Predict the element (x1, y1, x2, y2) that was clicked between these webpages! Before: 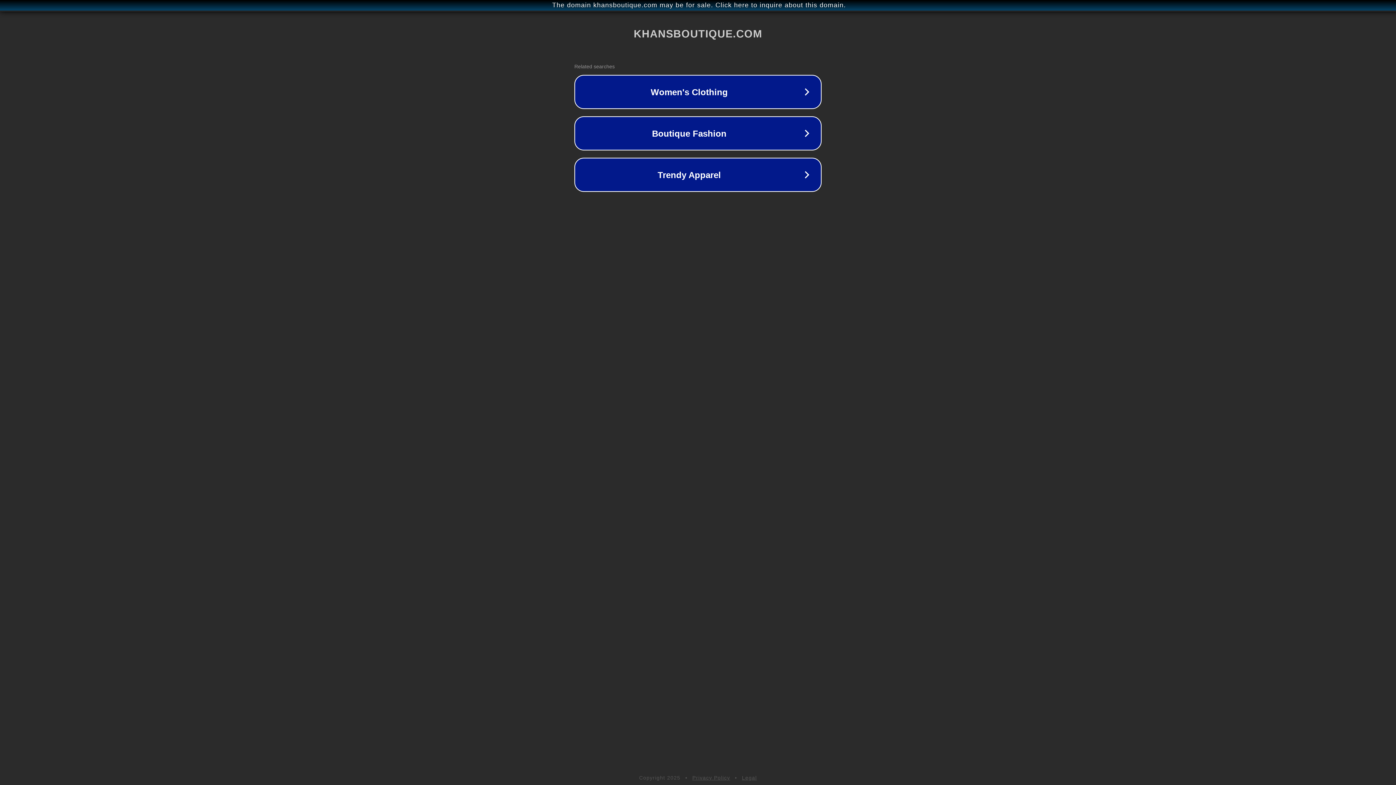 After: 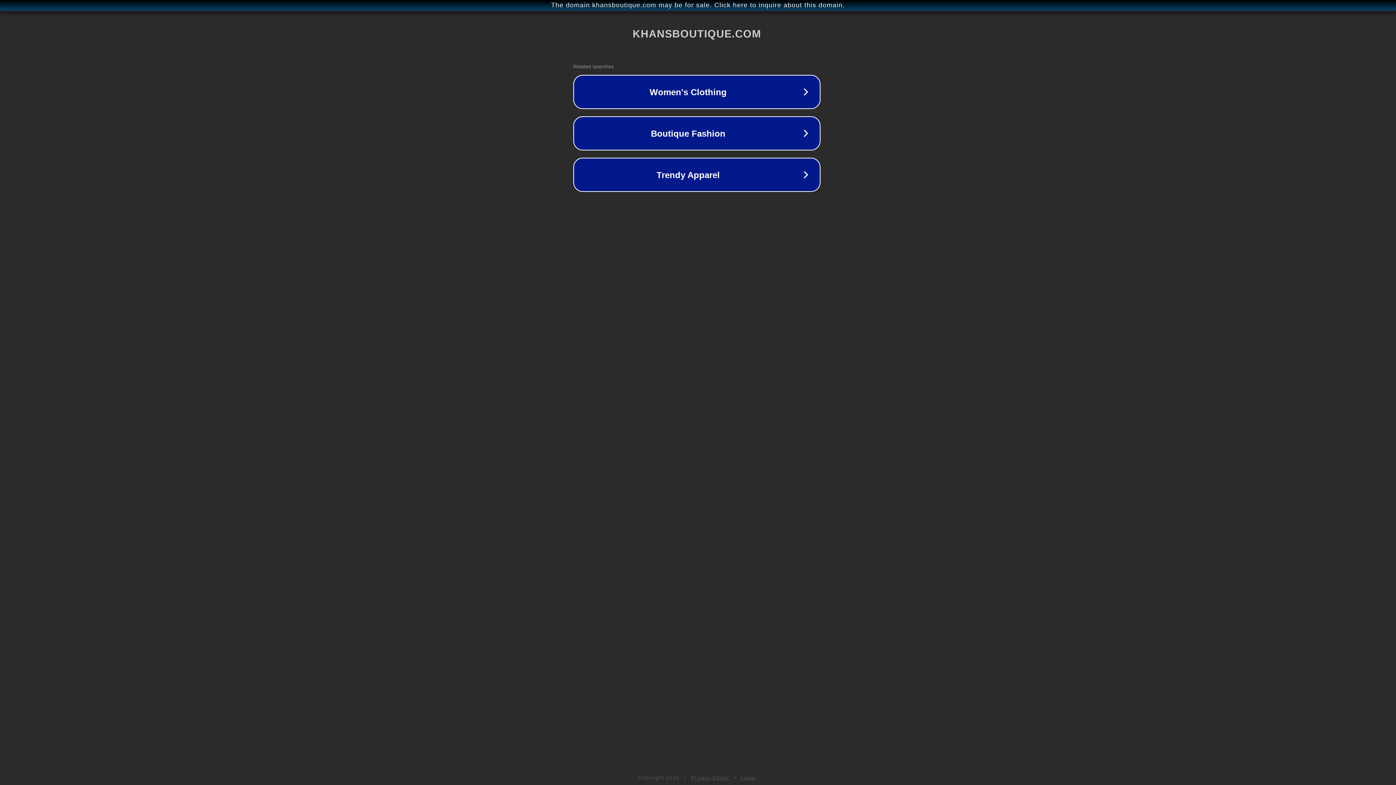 Action: bbox: (1, 1, 1397, 9) label: The domain khansboutique.com may be for sale. Click here to inquire about this domain.